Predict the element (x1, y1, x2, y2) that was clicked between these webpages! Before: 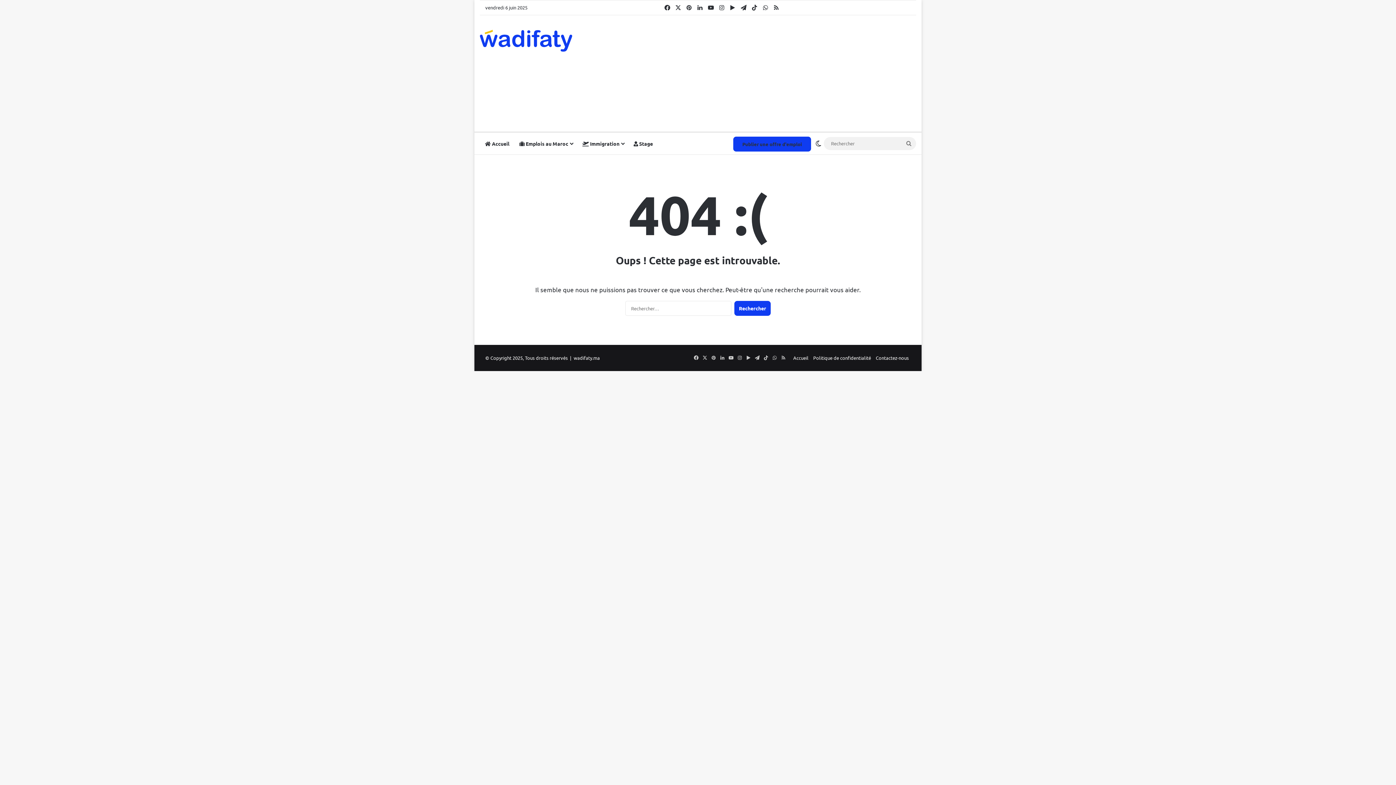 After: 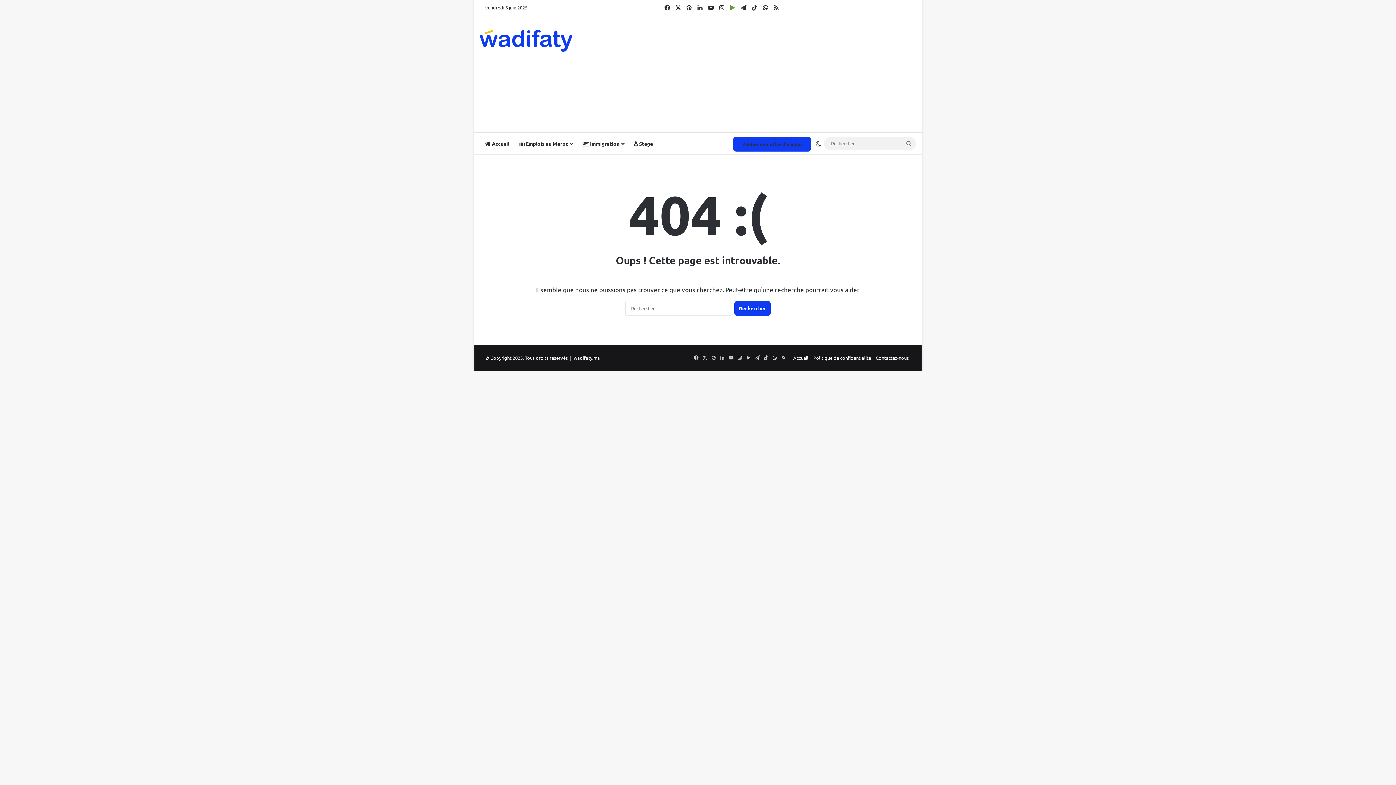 Action: label: Google Play bbox: (727, 0, 738, 14)